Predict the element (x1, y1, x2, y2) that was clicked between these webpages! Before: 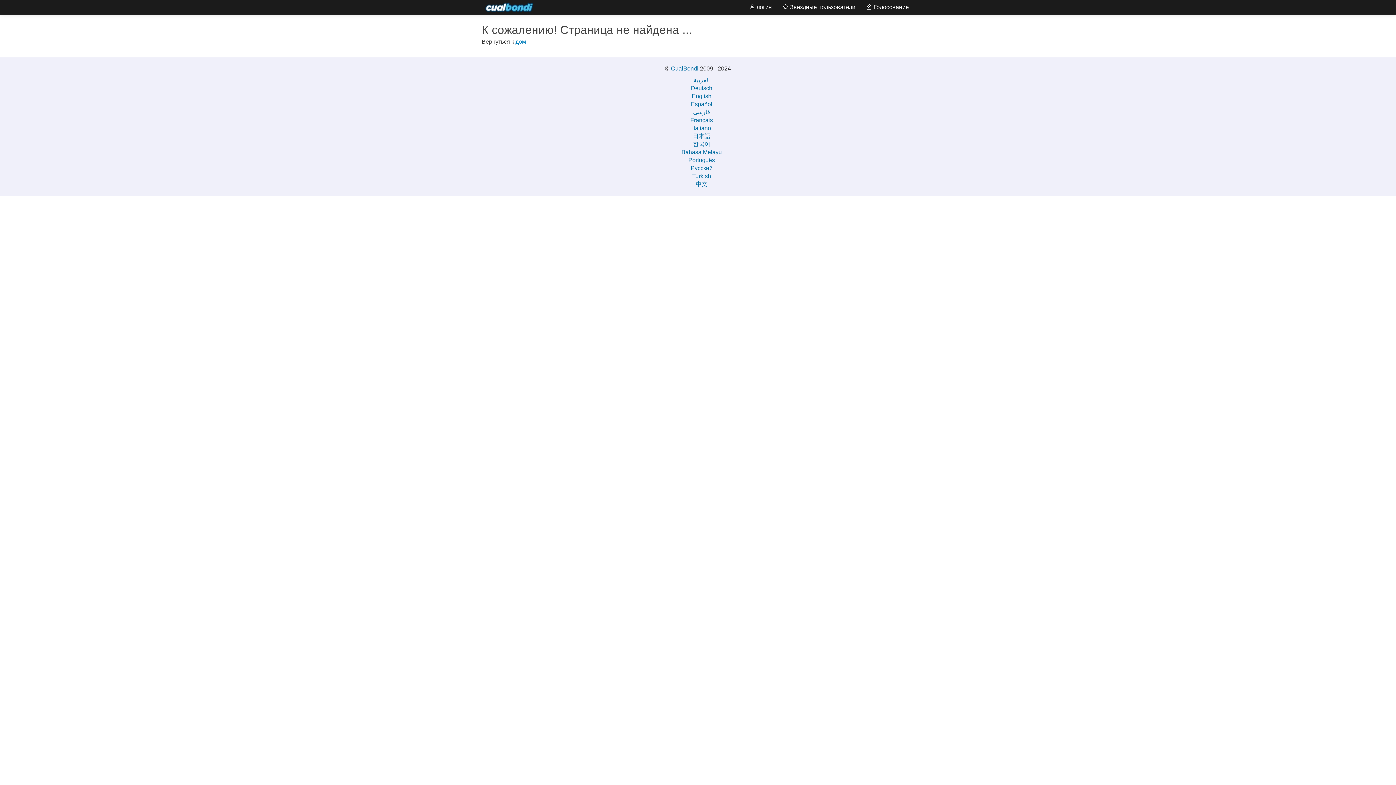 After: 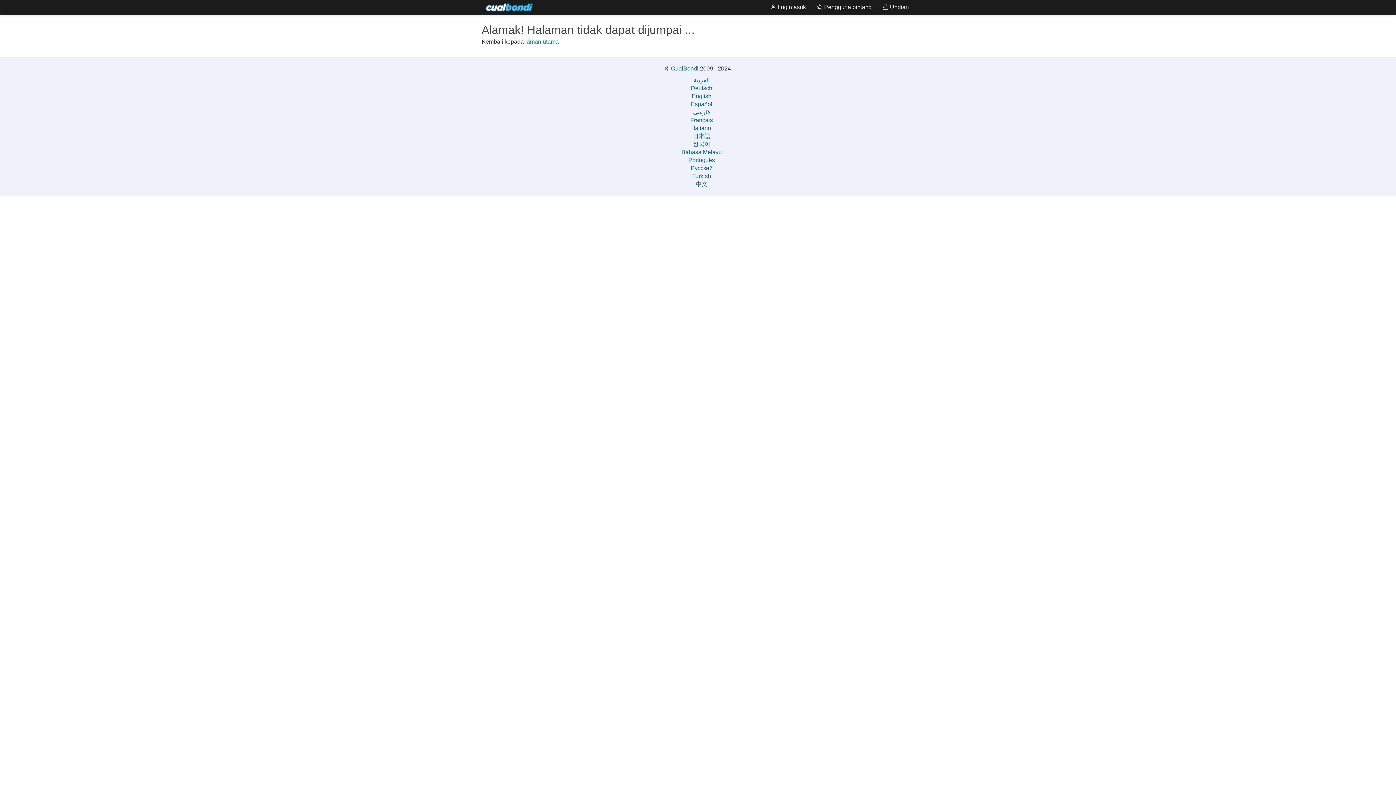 Action: label: Bahasa Melayu bbox: (681, 149, 722, 155)